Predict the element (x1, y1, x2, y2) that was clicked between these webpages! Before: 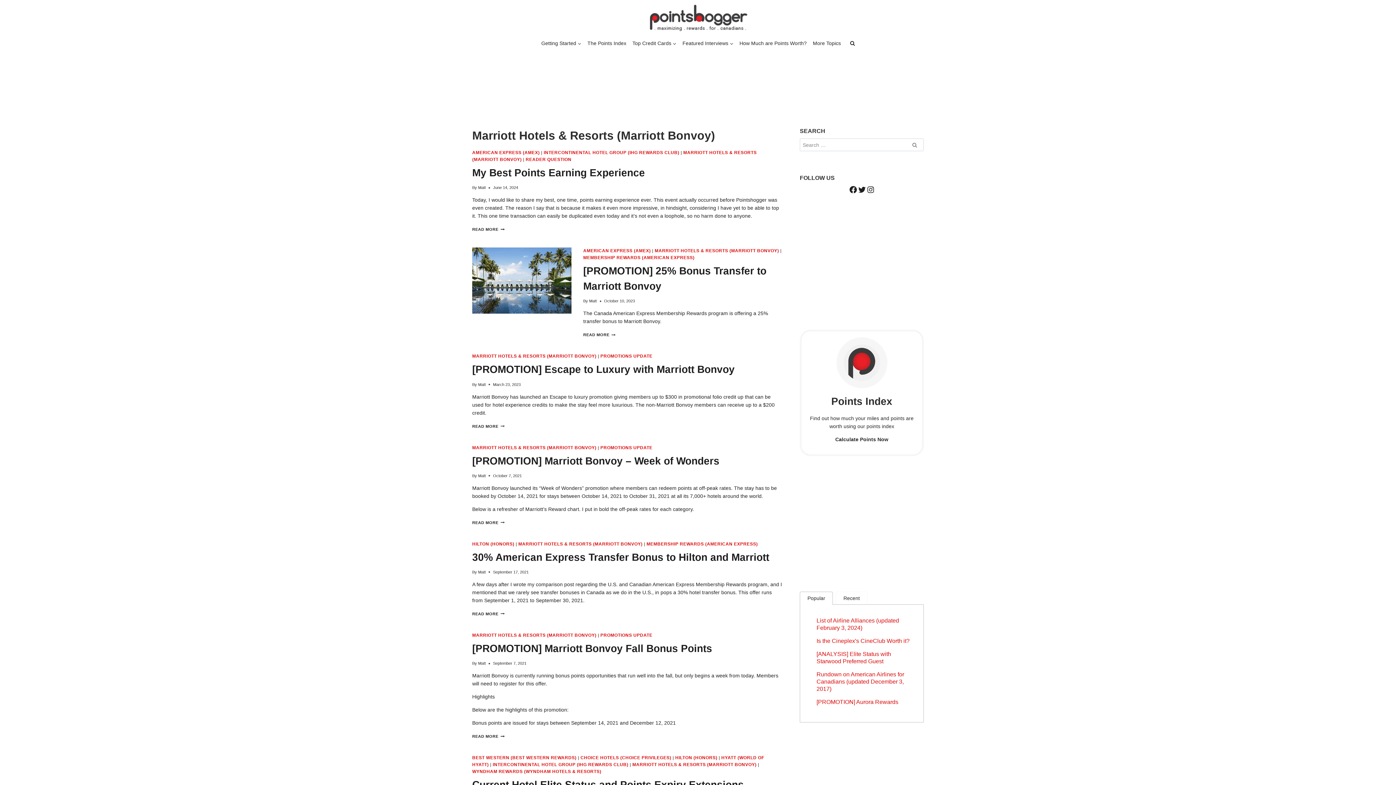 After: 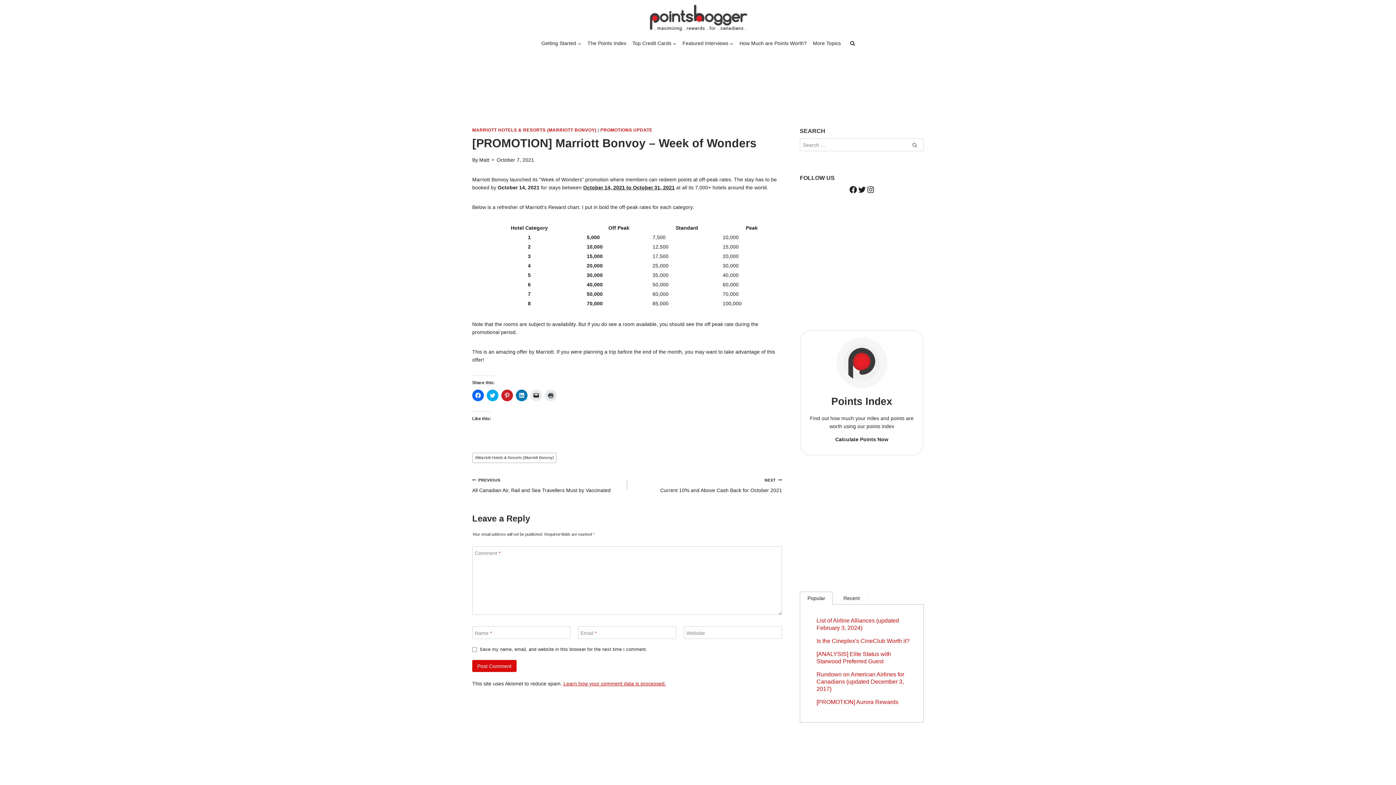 Action: bbox: (472, 520, 504, 525) label: READ MORE
[PROMOTION] MARRIOTT BONVOY – WEEK OF WONDERS